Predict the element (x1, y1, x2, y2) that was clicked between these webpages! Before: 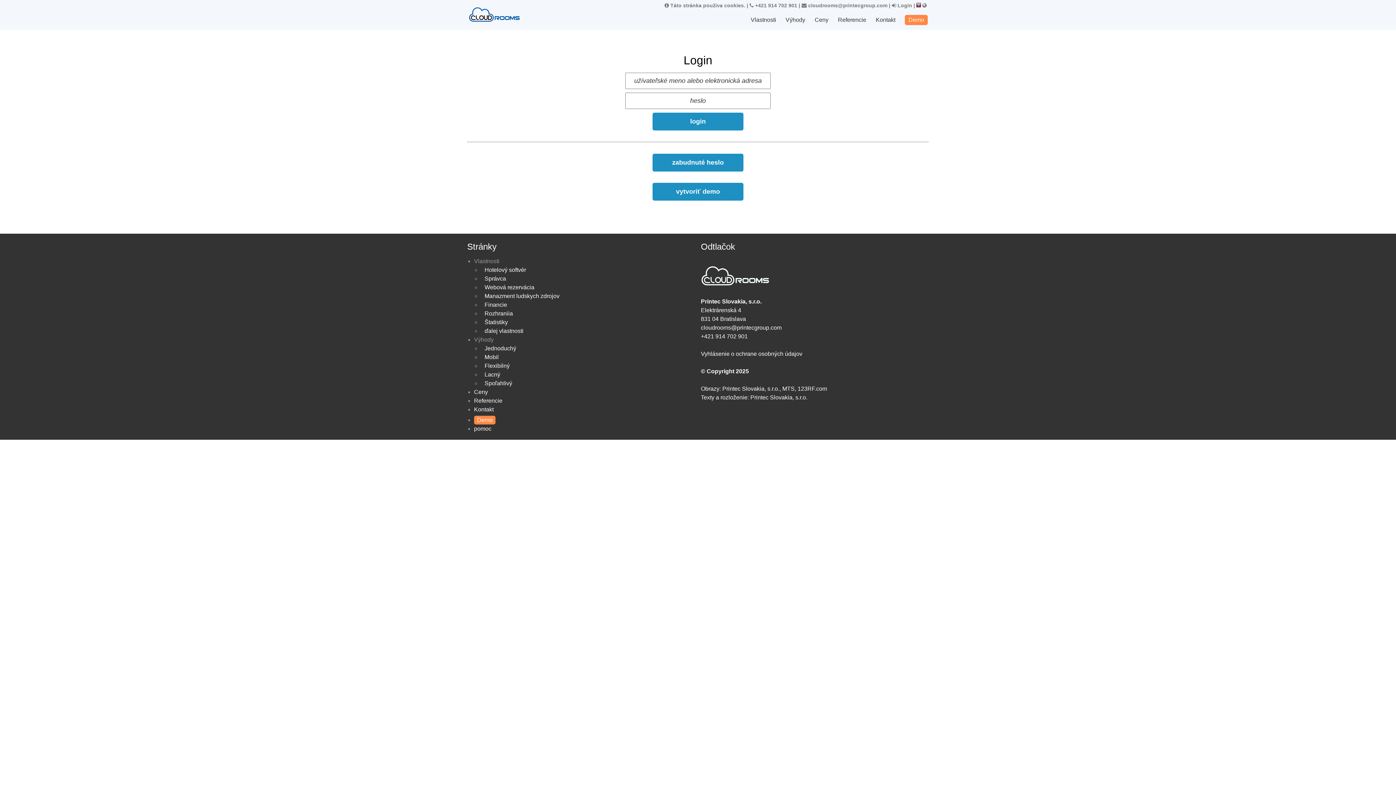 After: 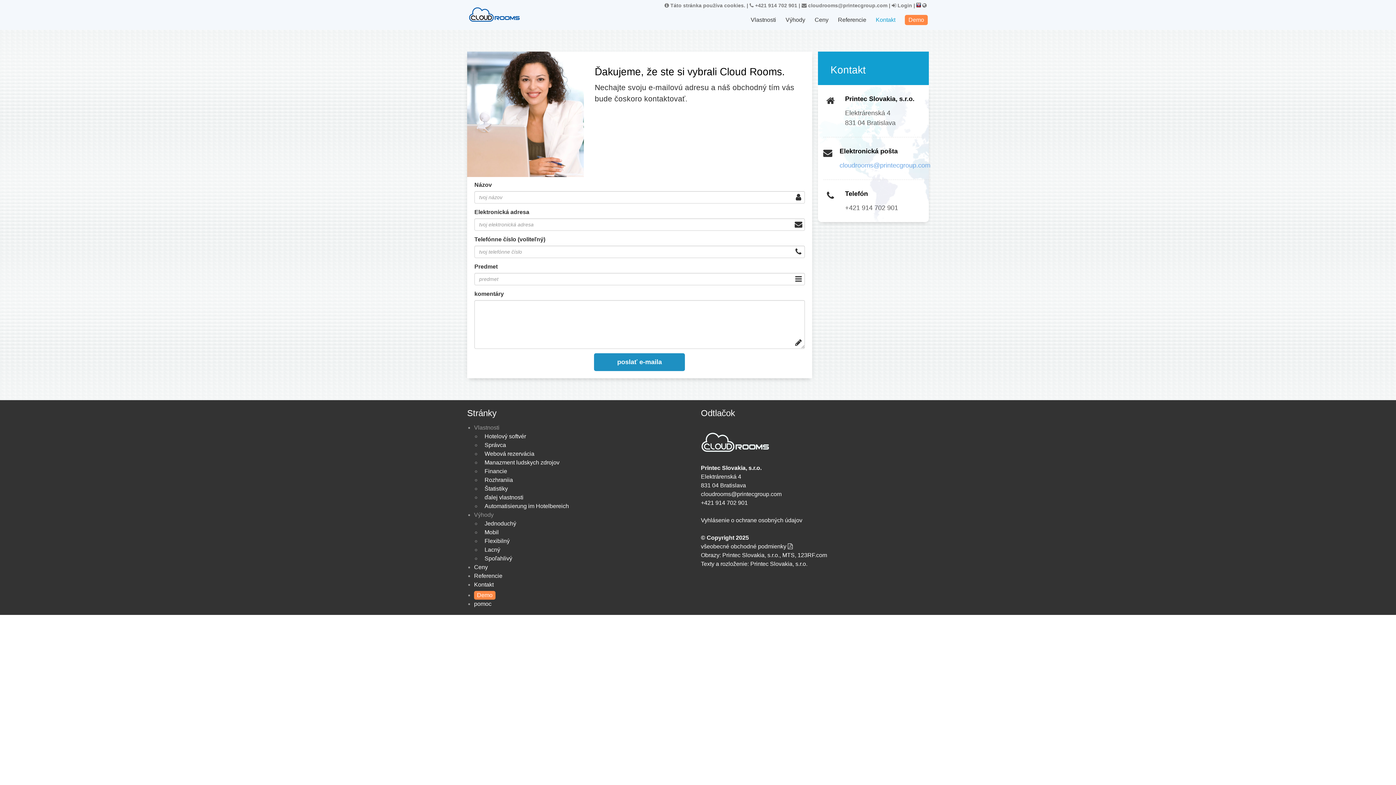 Action: label: Kontakt bbox: (876, 16, 895, 23)